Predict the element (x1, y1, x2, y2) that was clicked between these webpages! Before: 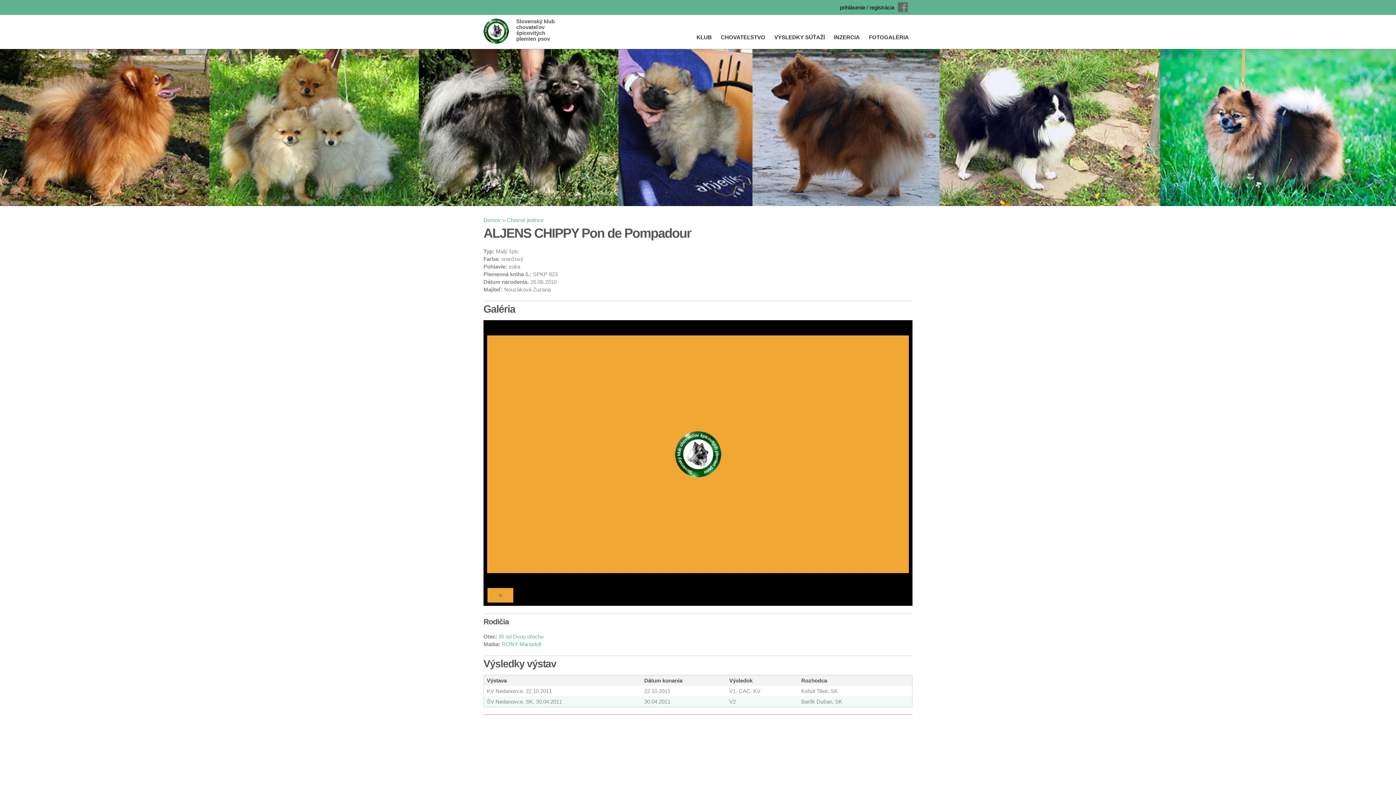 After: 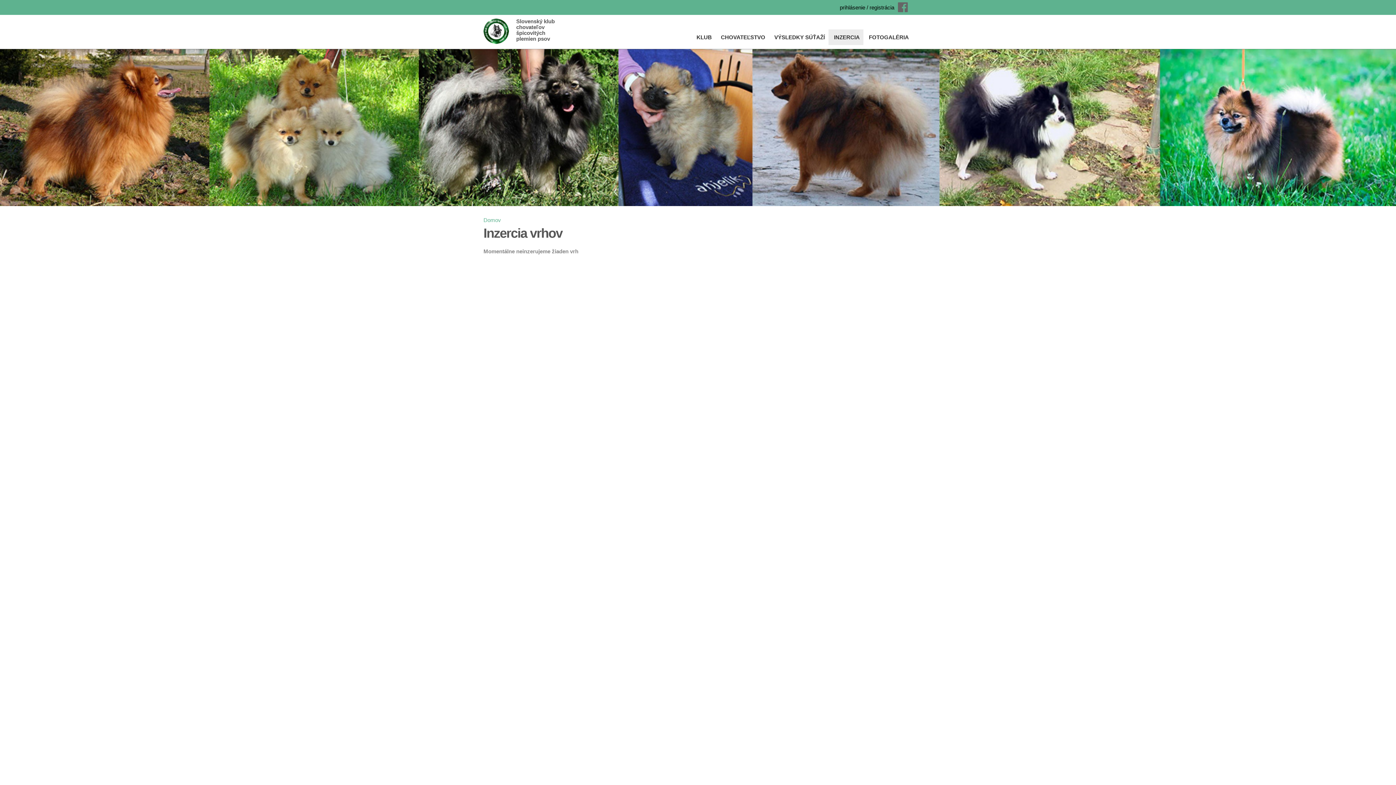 Action: bbox: (828, 29, 863, 45) label: INZERCIA